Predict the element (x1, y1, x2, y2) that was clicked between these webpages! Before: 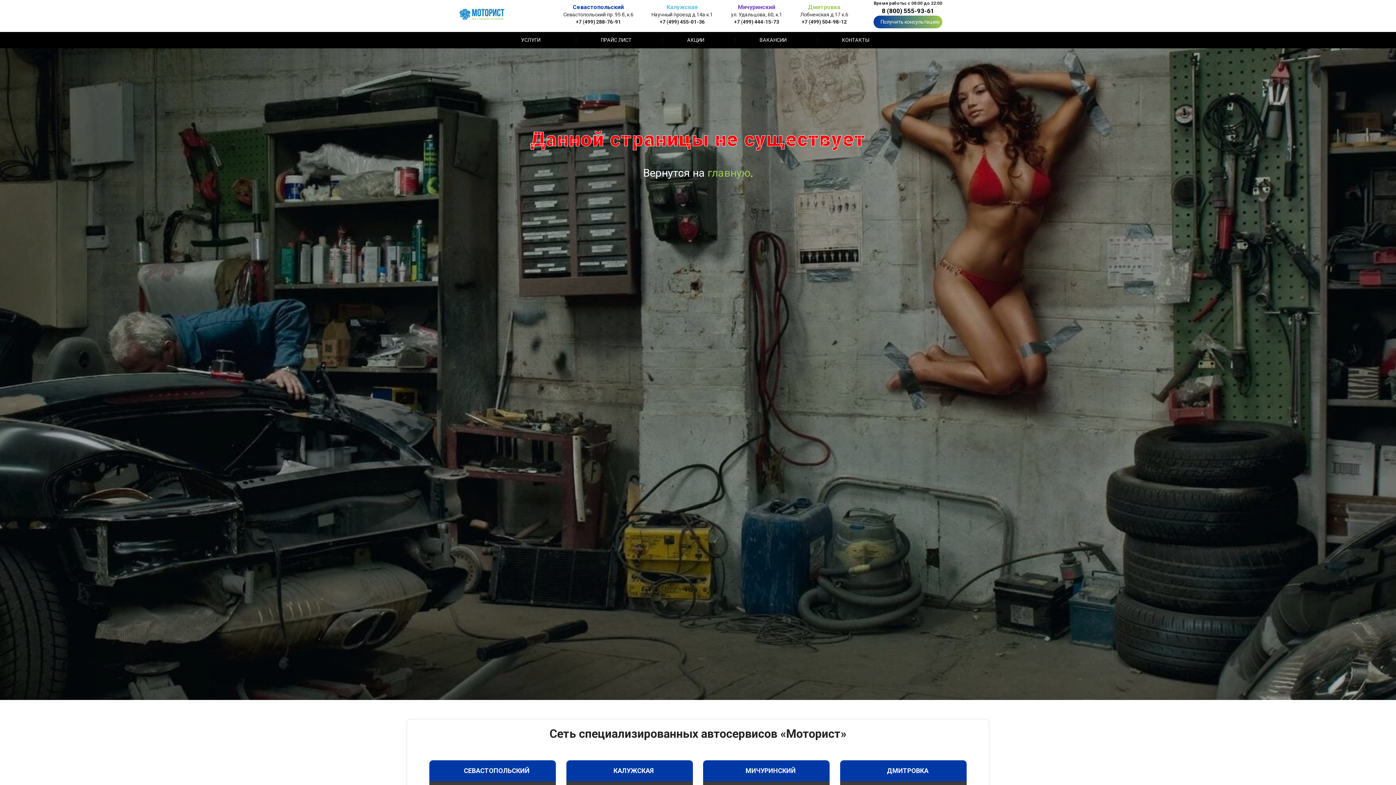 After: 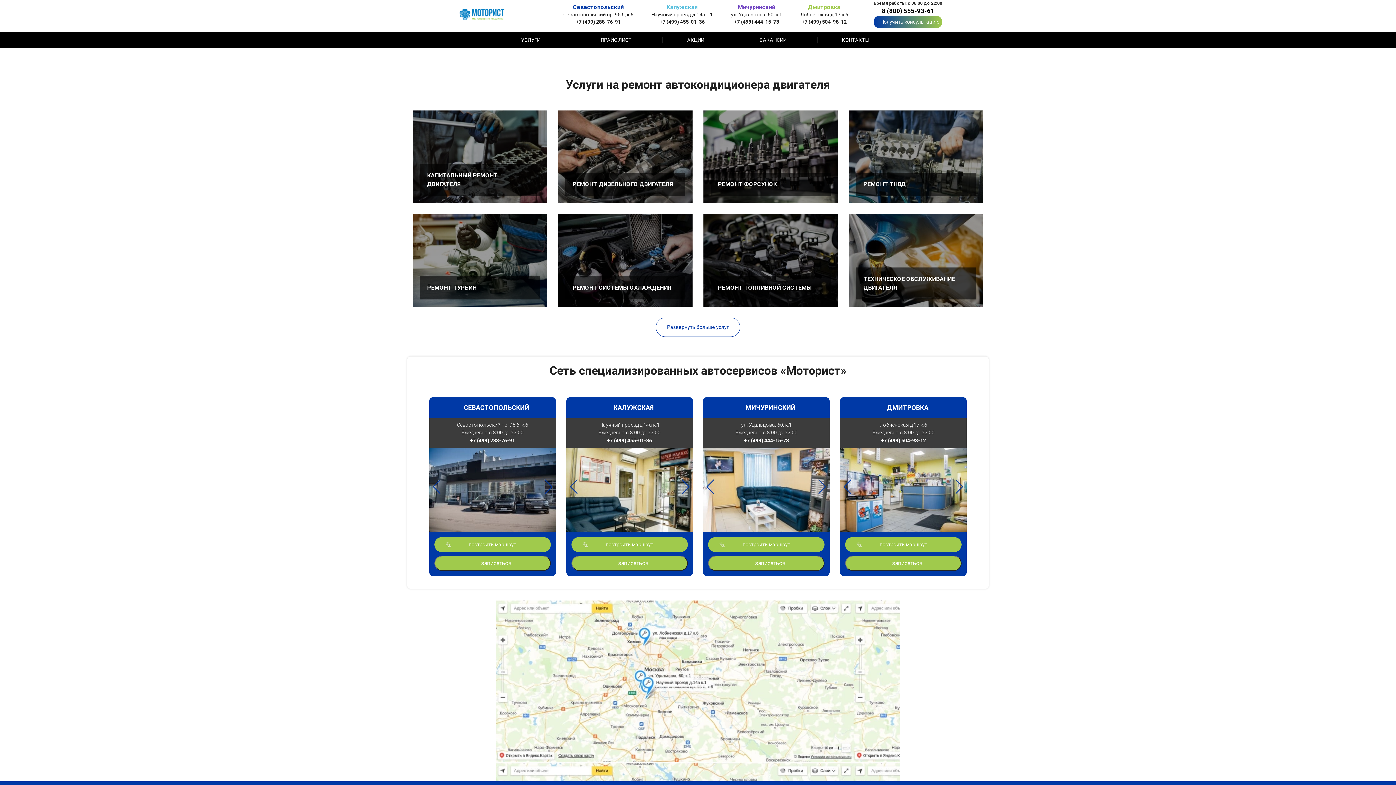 Action: label: УСЛУГИ bbox: (521, 36, 540, 43)